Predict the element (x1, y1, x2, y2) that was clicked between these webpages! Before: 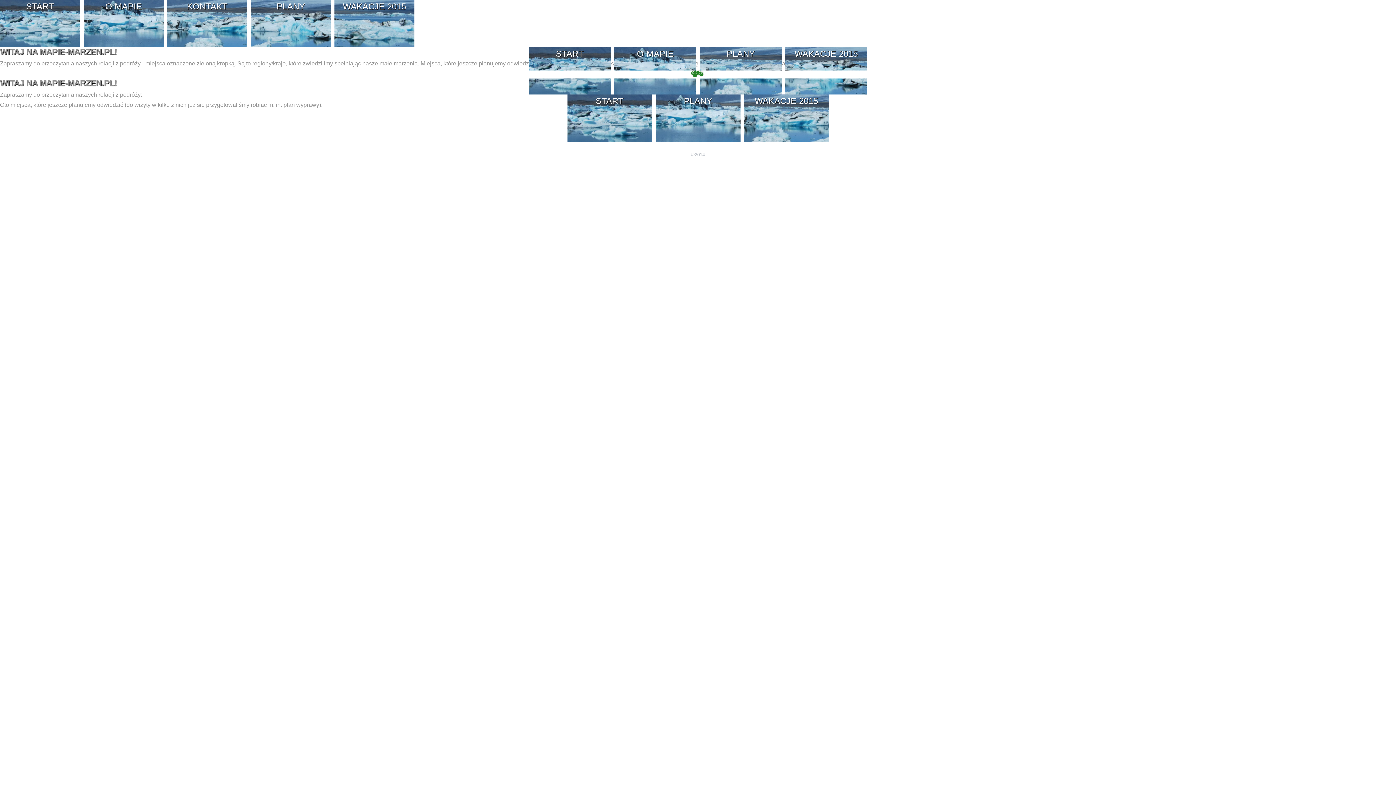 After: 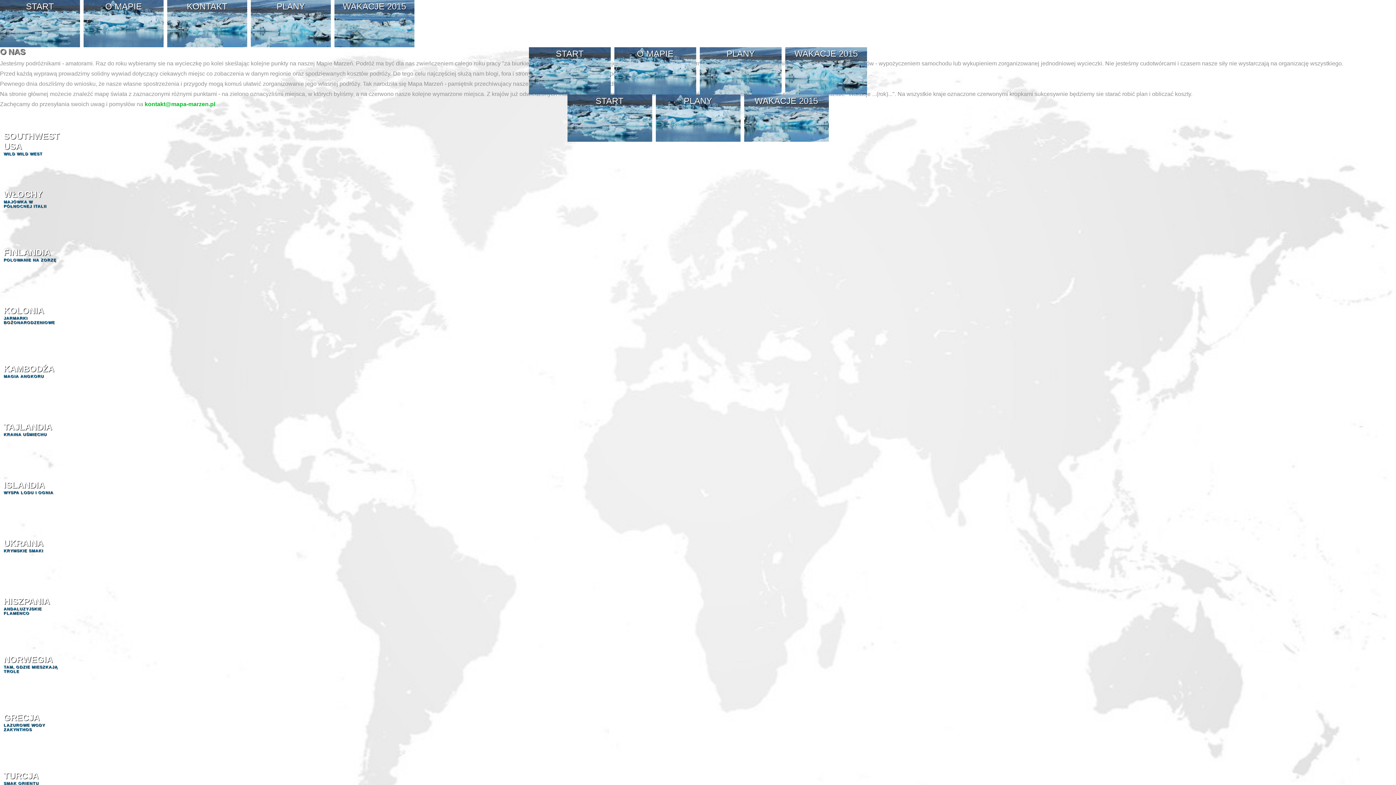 Action: bbox: (83, 0, 163, 12) label: O MAPIE